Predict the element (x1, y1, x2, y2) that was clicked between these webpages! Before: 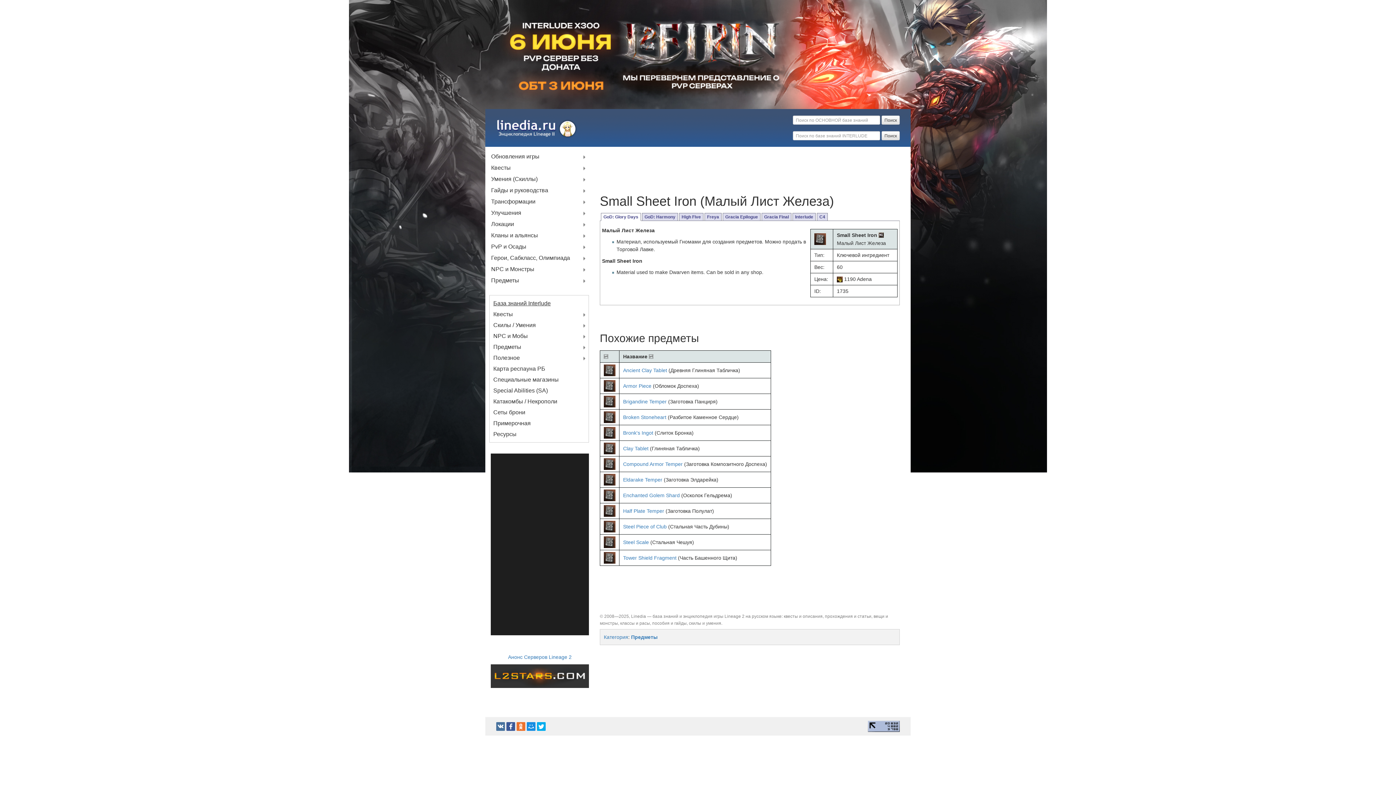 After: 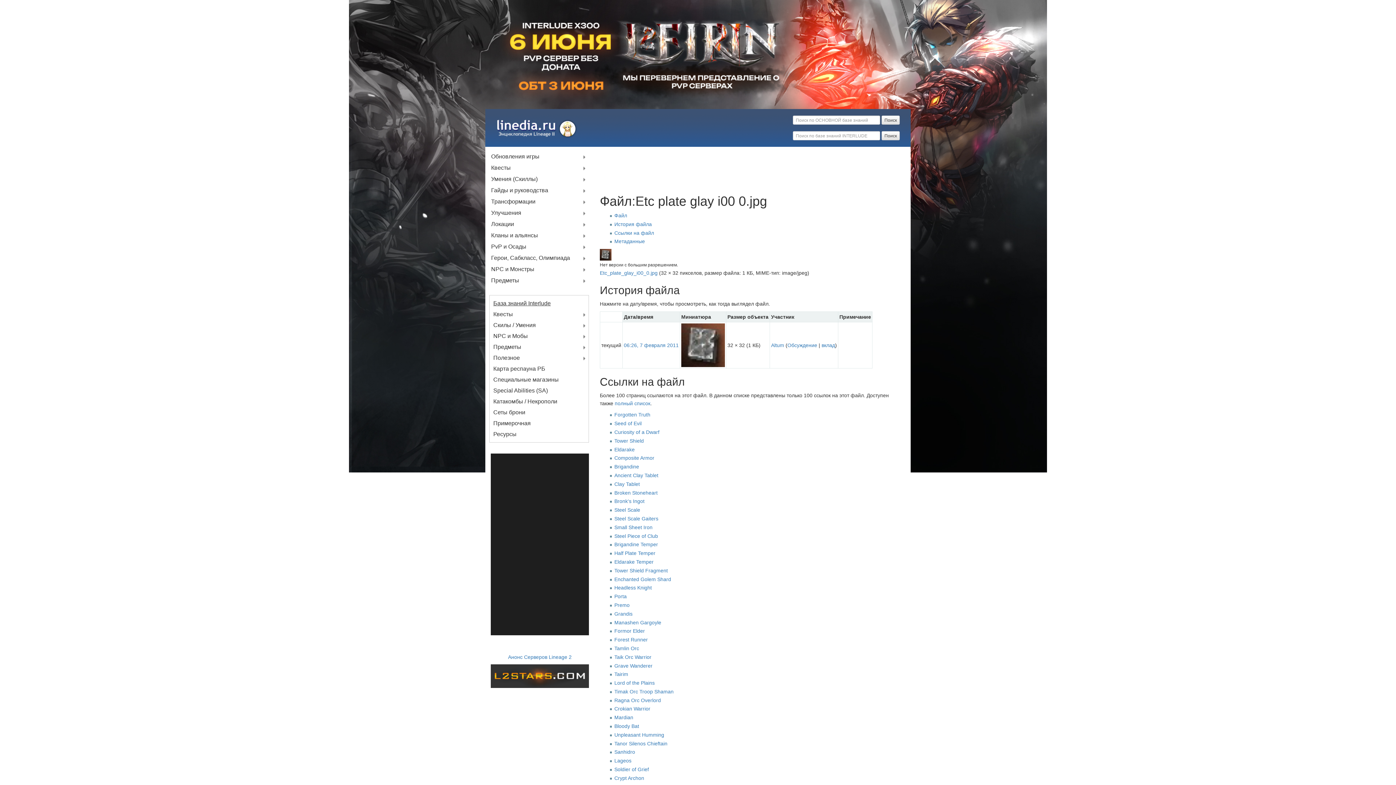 Action: bbox: (604, 492, 615, 498)